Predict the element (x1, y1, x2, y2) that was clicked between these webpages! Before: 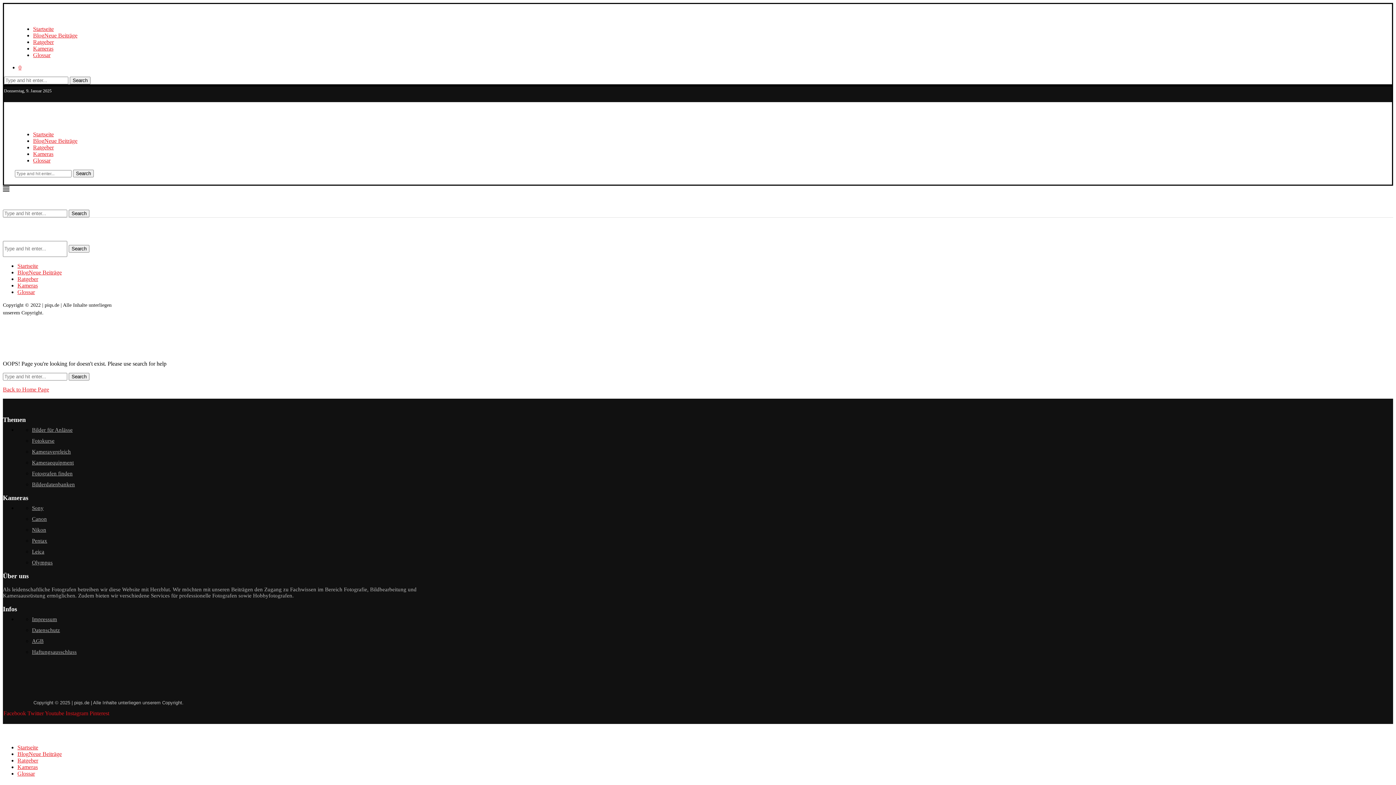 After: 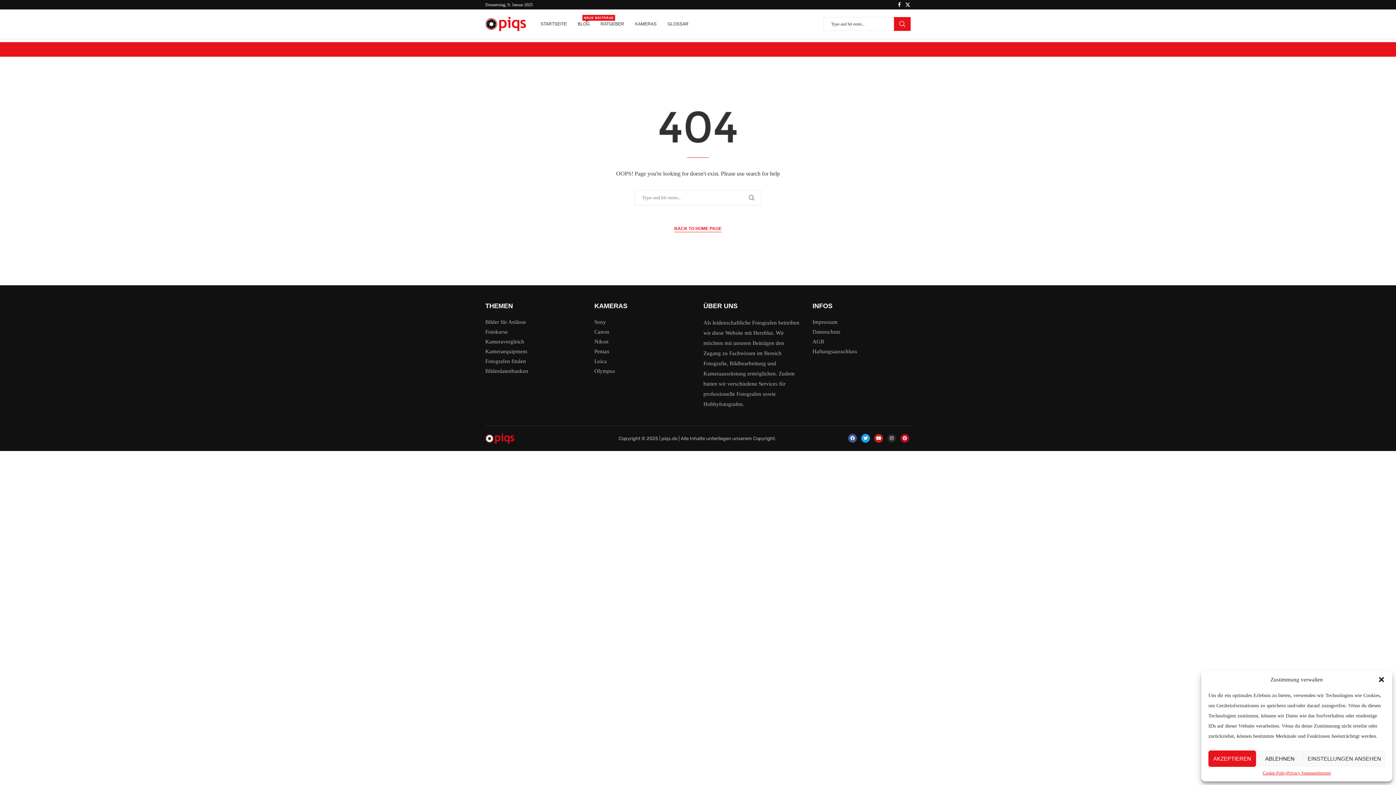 Action: bbox: (32, 427, 72, 433) label: Bilder für Anlässe